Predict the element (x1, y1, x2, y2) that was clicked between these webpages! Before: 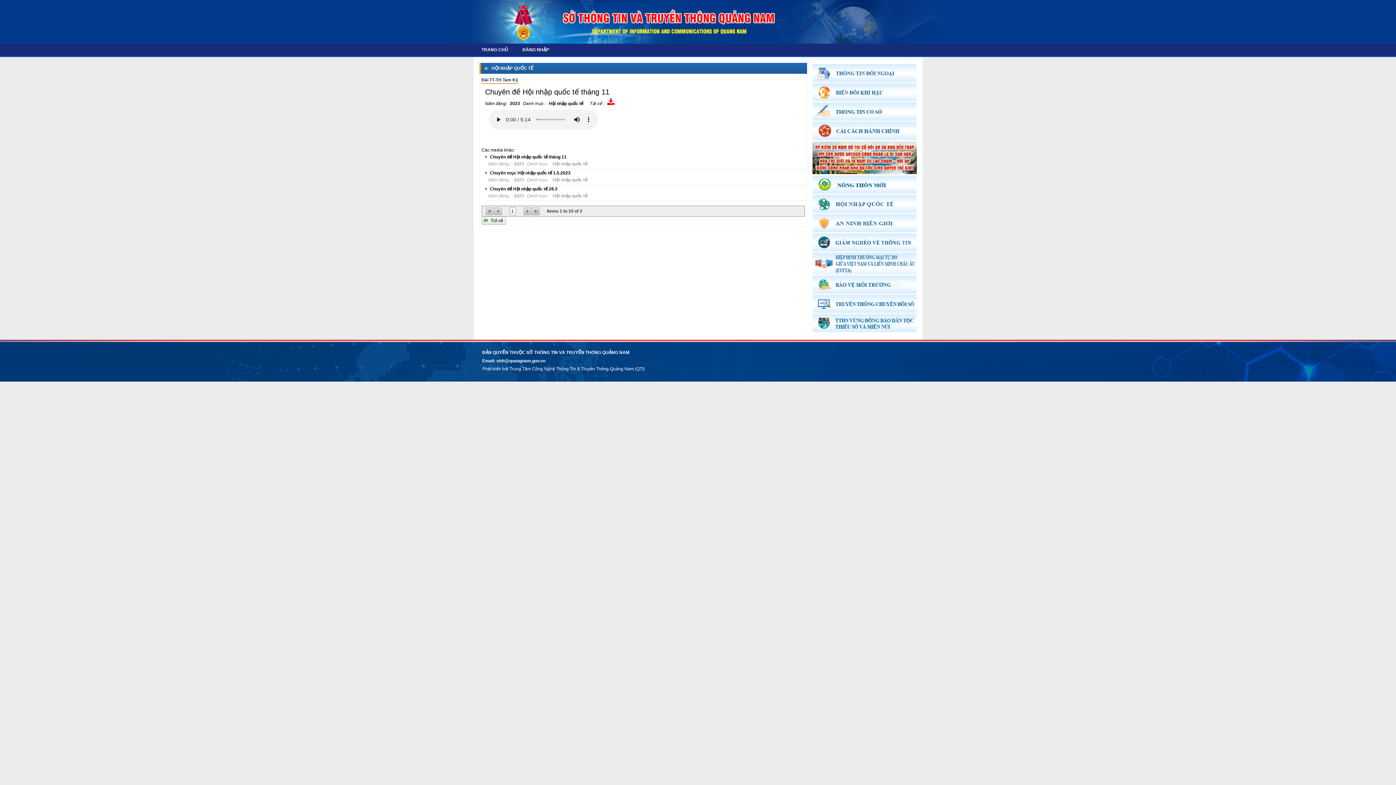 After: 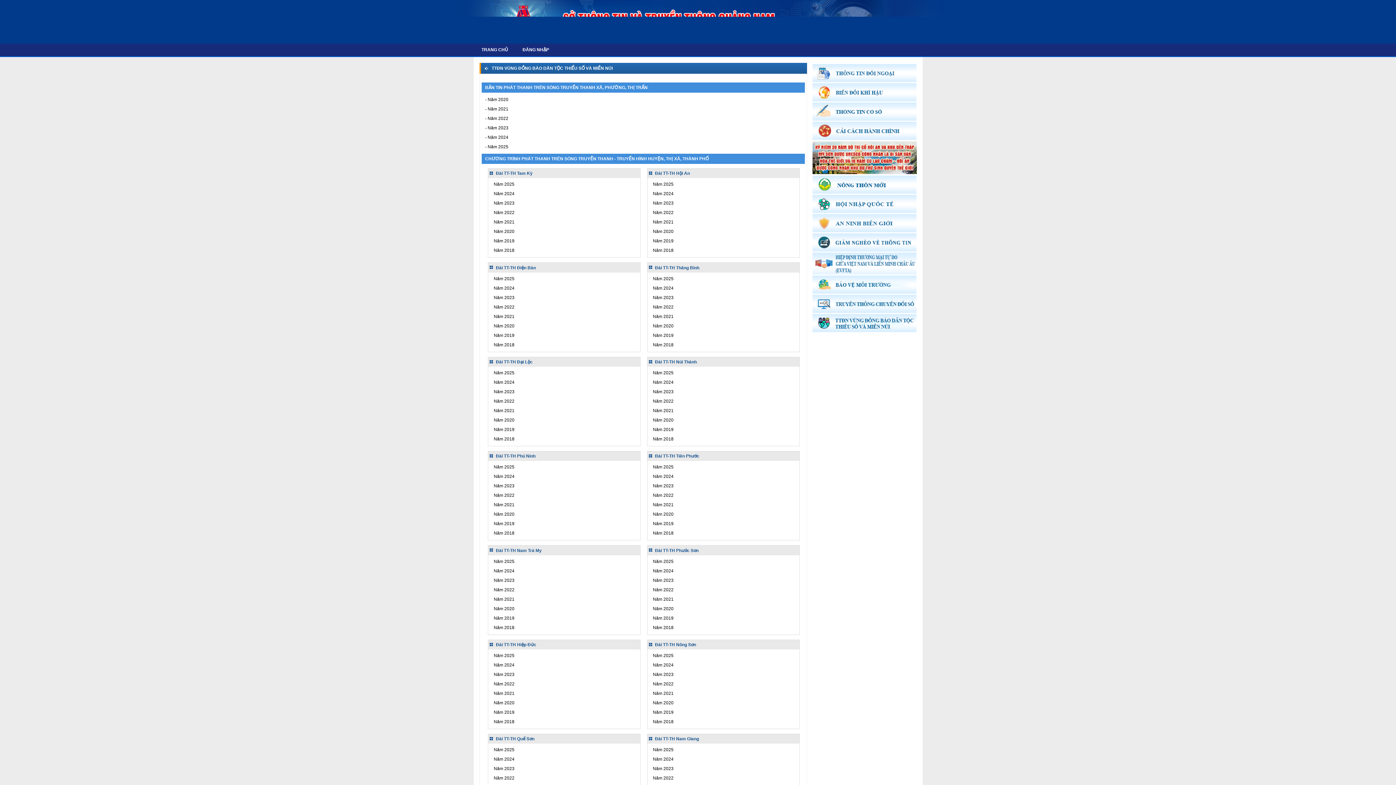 Action: bbox: (812, 328, 916, 333)